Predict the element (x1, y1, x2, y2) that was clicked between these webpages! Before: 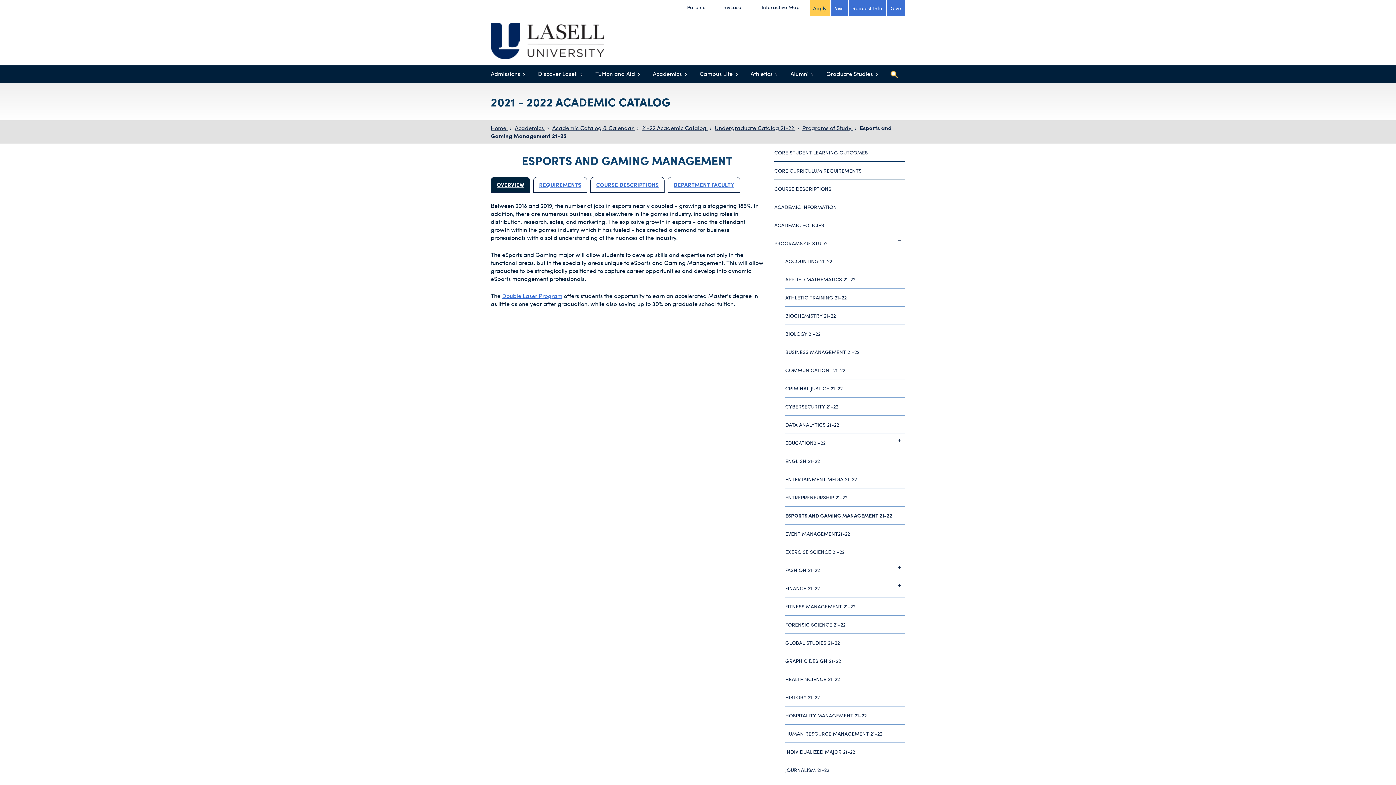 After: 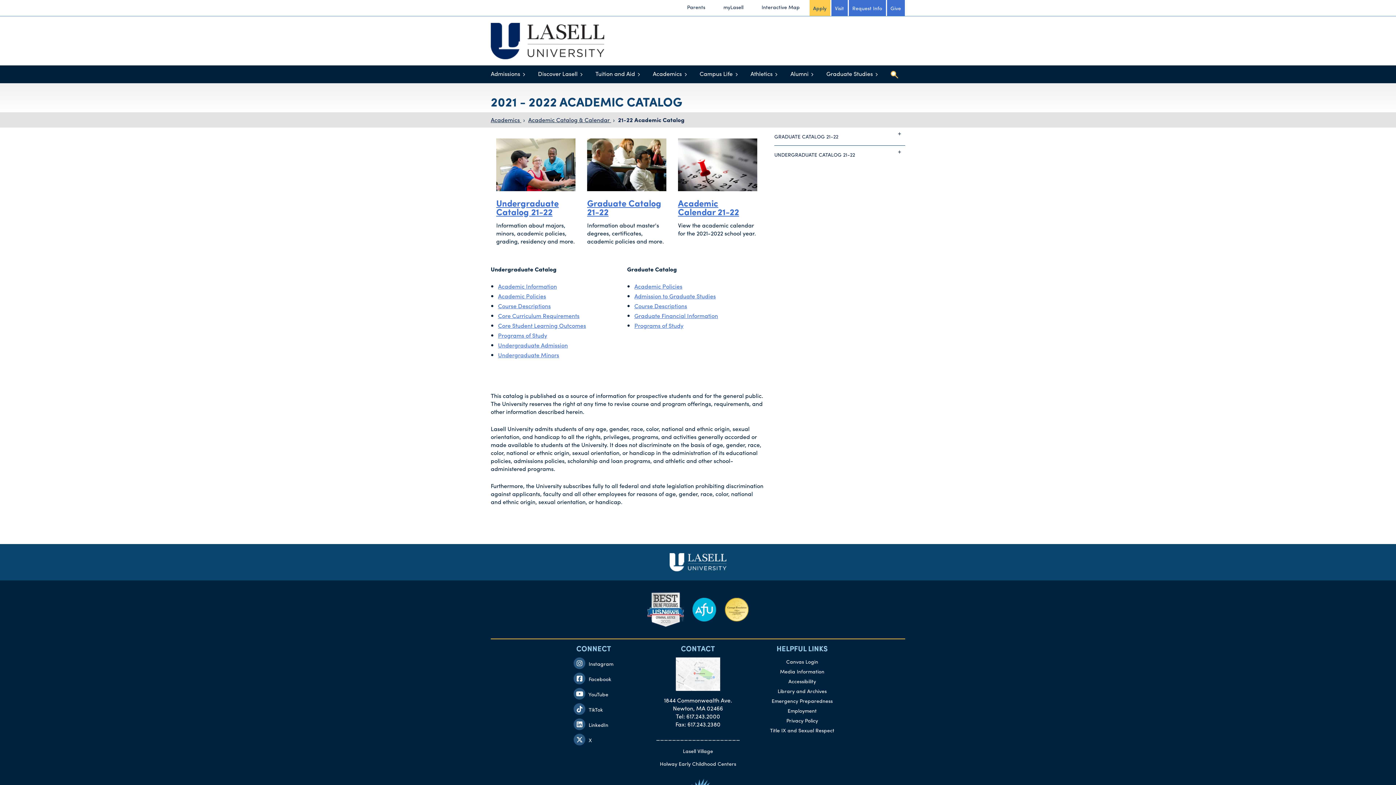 Action: label: 21-22 Academic Catalog  bbox: (642, 123, 708, 132)